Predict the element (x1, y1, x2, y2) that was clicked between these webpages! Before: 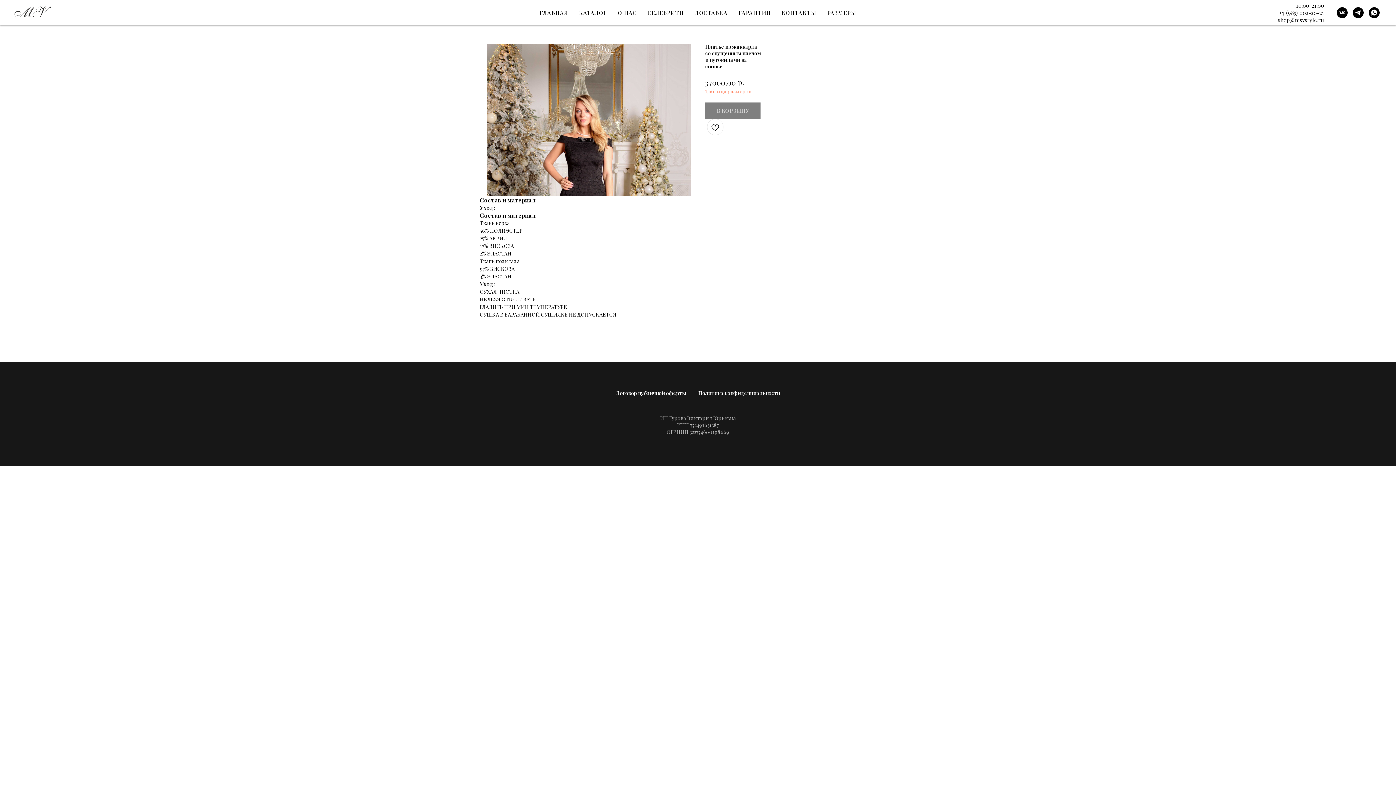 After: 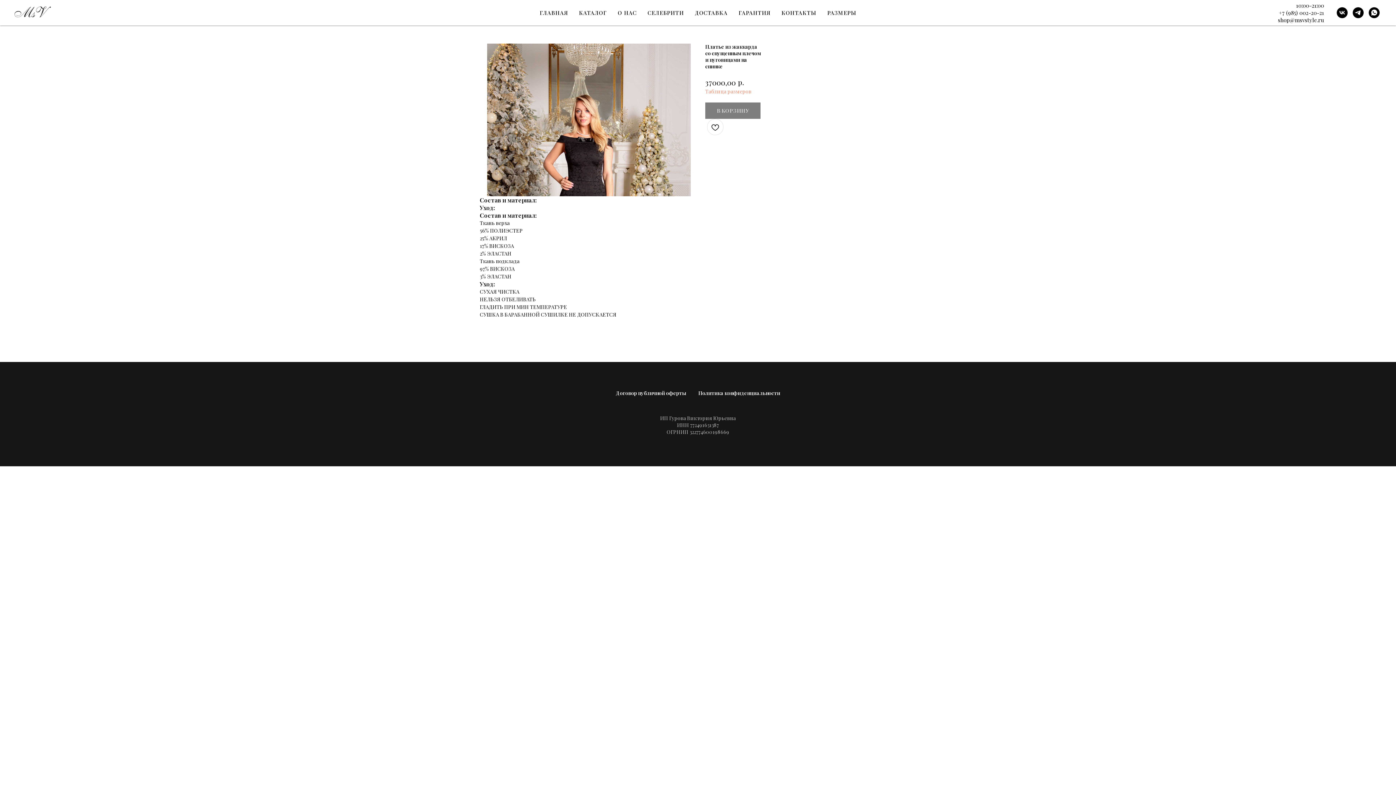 Action: label: Таблица размеров bbox: (705, 88, 751, 95)